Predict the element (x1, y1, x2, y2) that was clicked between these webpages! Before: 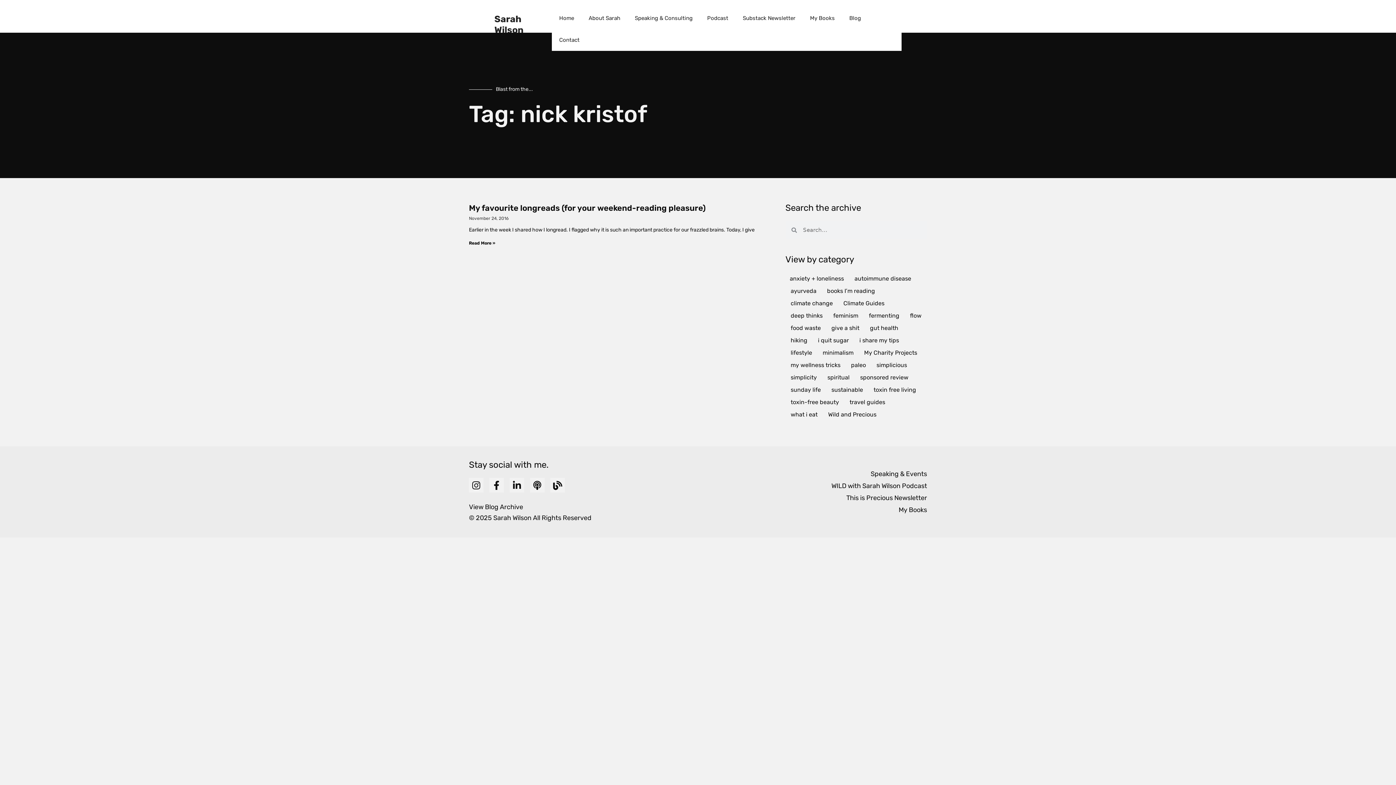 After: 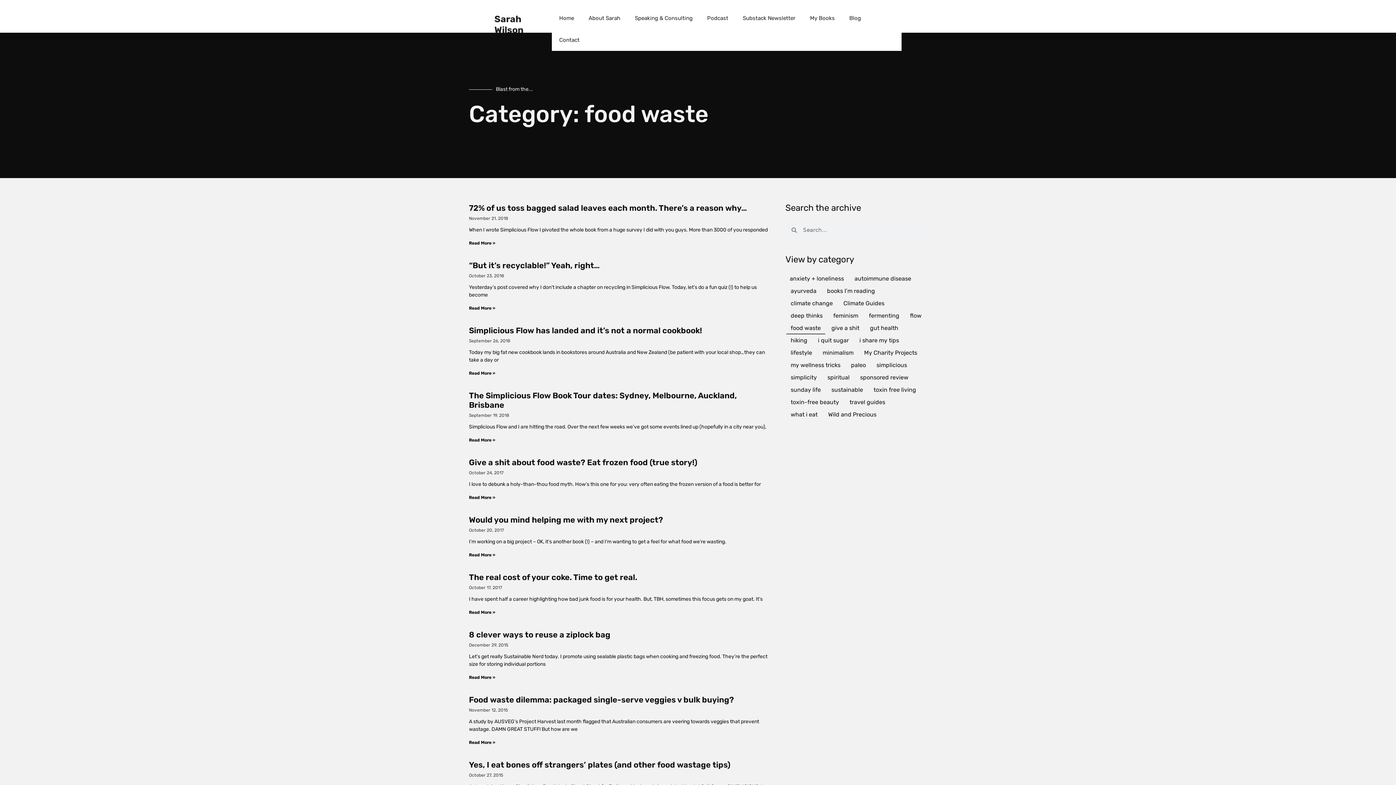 Action: label: food waste bbox: (786, 322, 825, 334)